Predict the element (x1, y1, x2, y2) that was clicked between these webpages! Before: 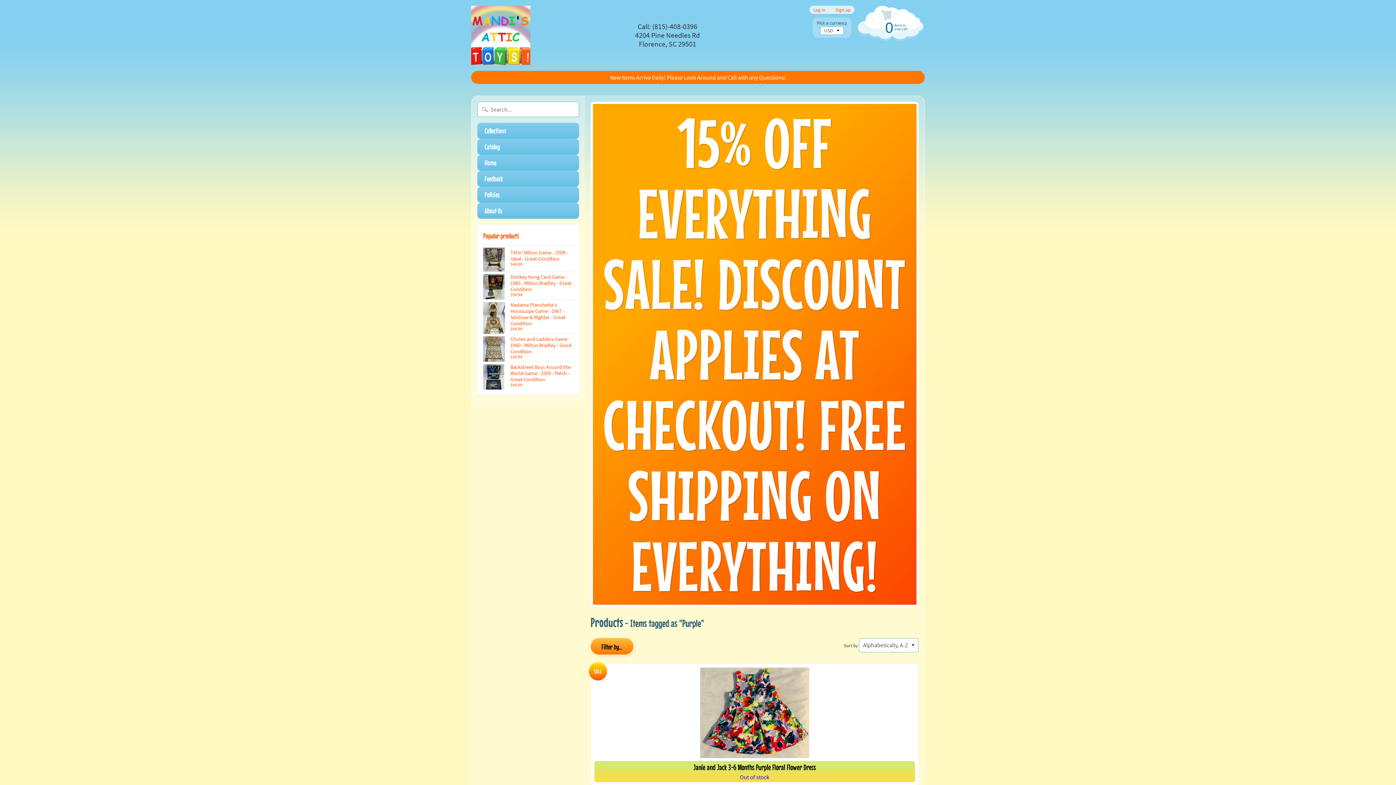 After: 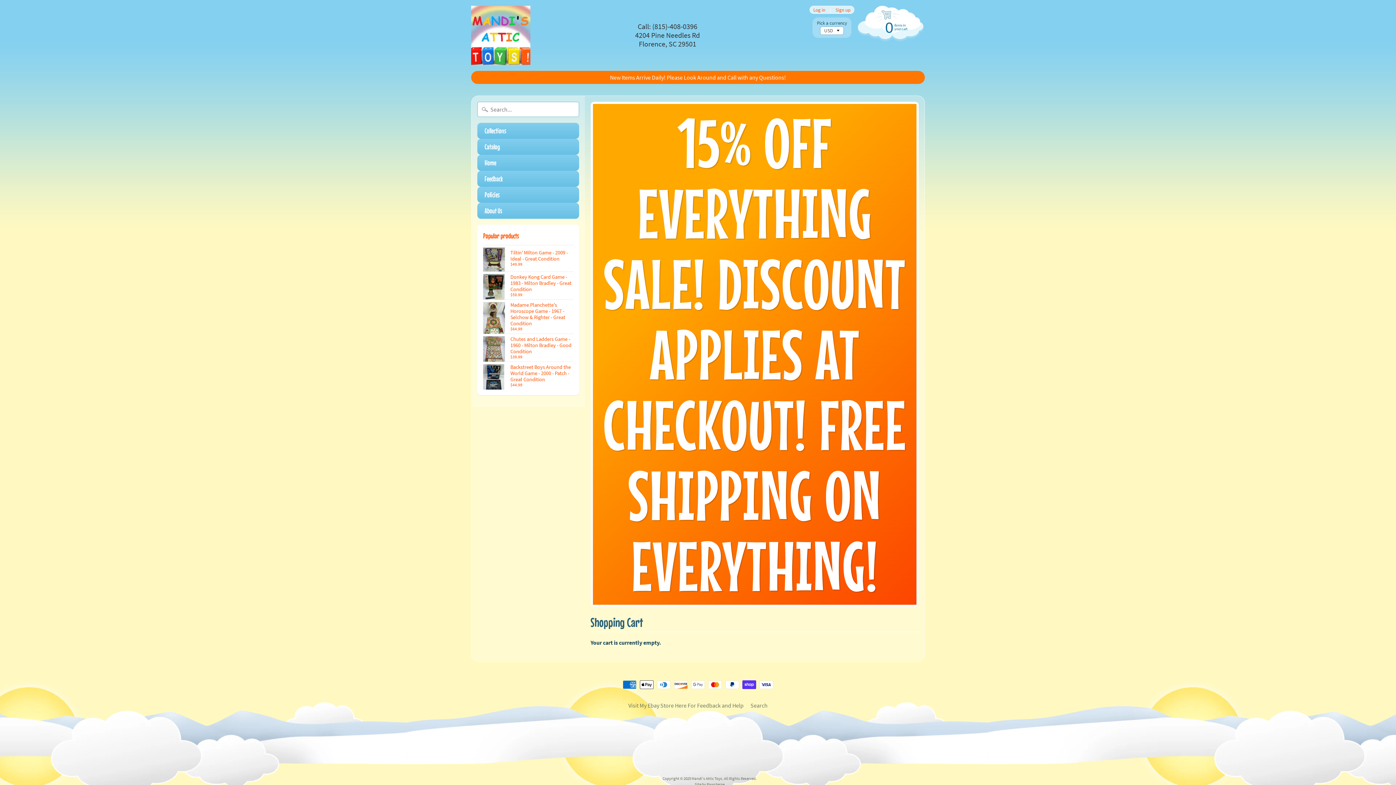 Action: bbox: (855, 14, 925, 38) label: 0
items in your cart